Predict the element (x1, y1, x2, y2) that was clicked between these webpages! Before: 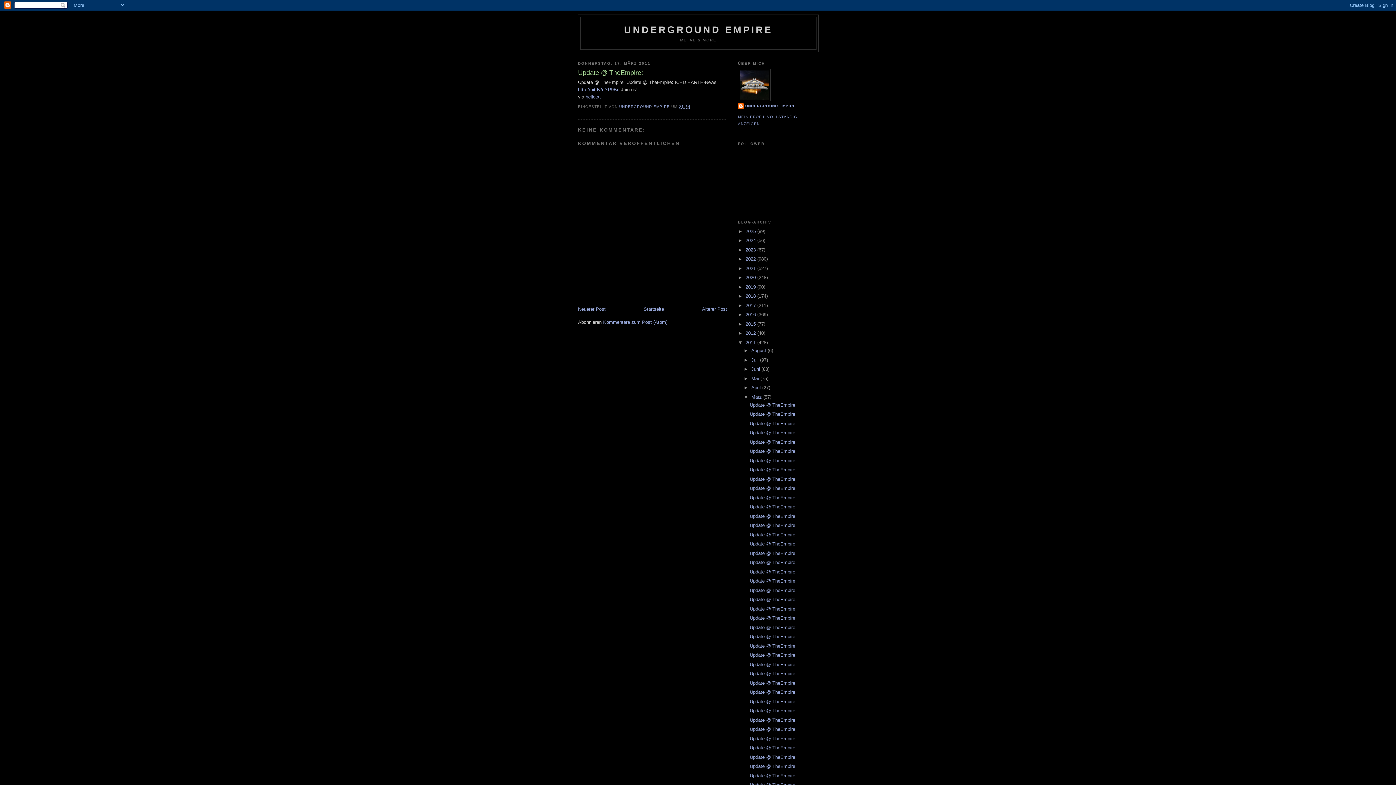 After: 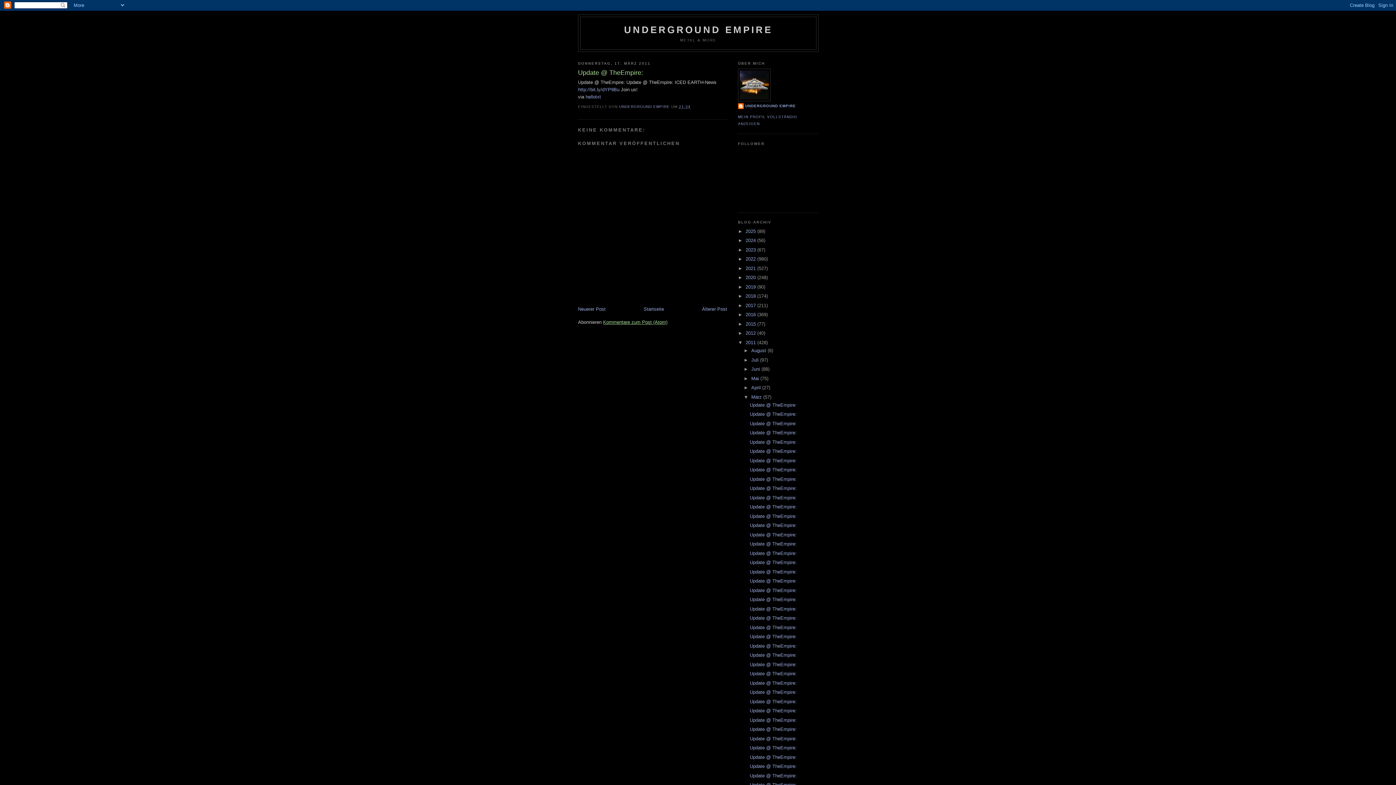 Action: bbox: (603, 319, 667, 325) label: Kommentare zum Post (Atom)